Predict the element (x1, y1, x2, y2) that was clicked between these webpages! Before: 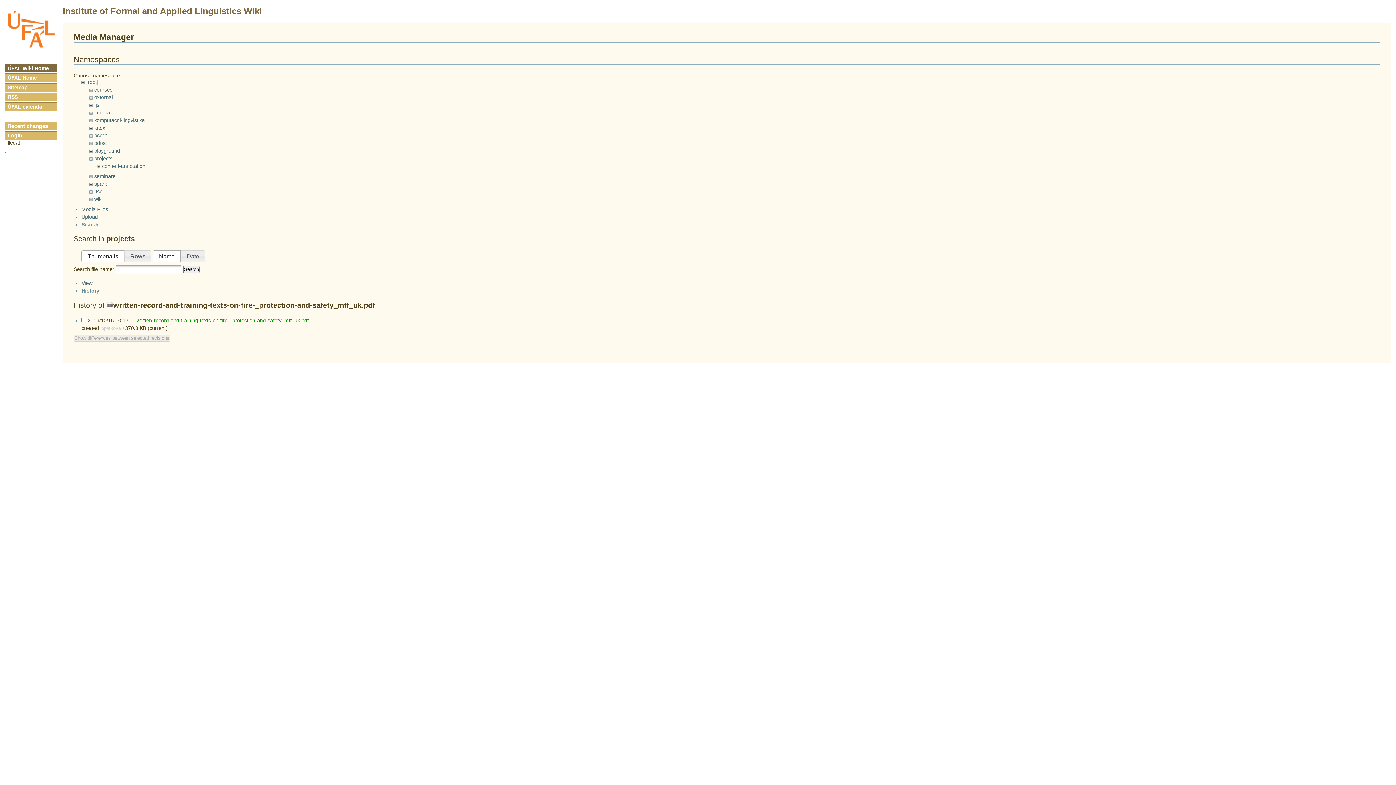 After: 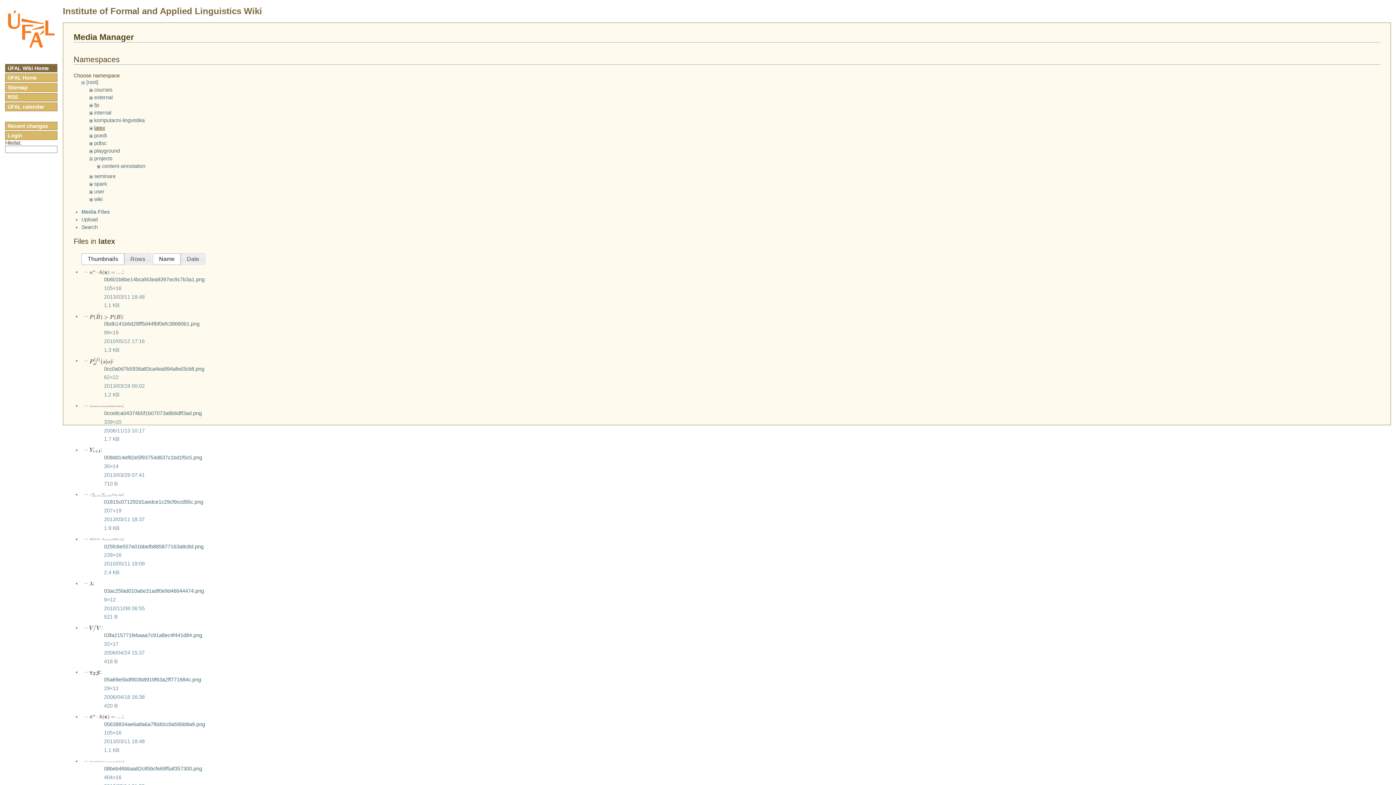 Action: label: latex bbox: (94, 124, 105, 130)